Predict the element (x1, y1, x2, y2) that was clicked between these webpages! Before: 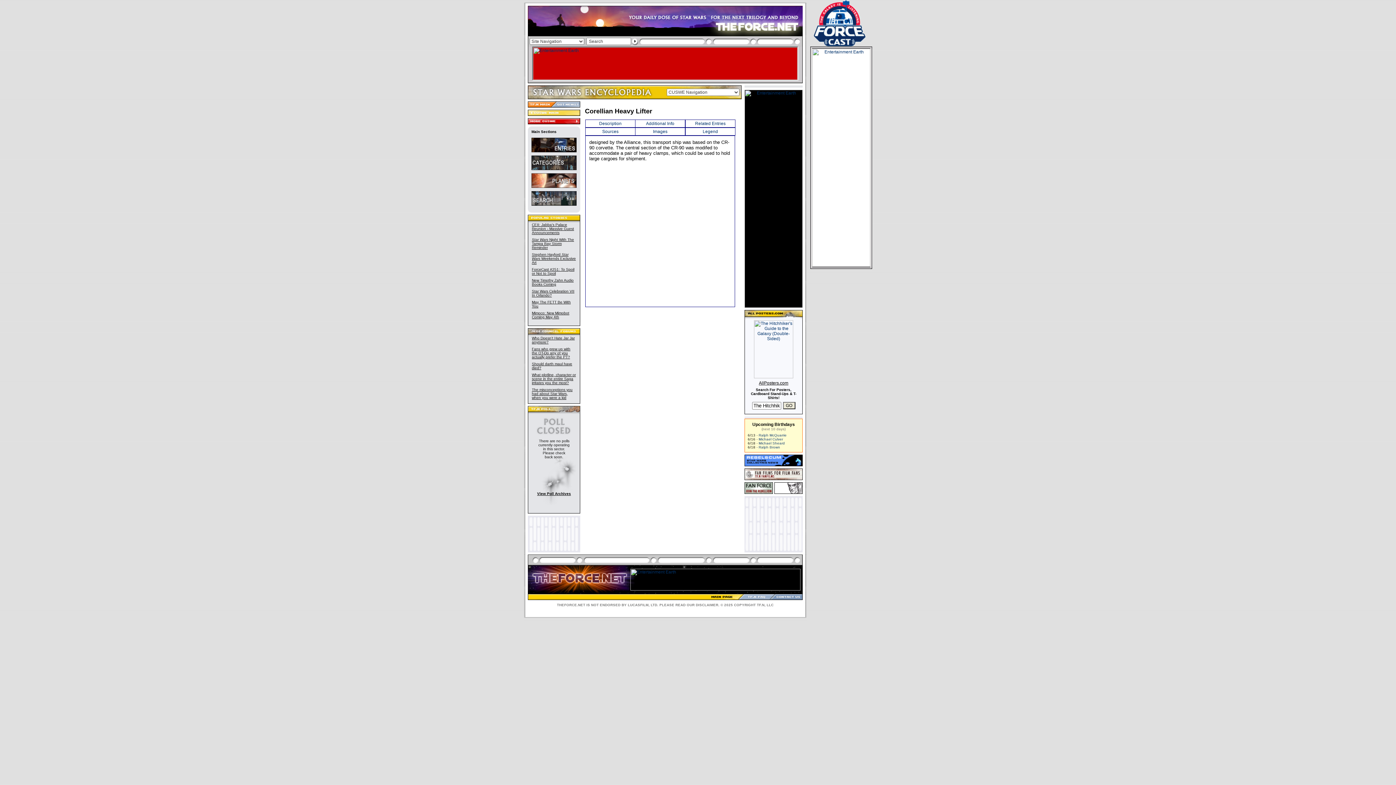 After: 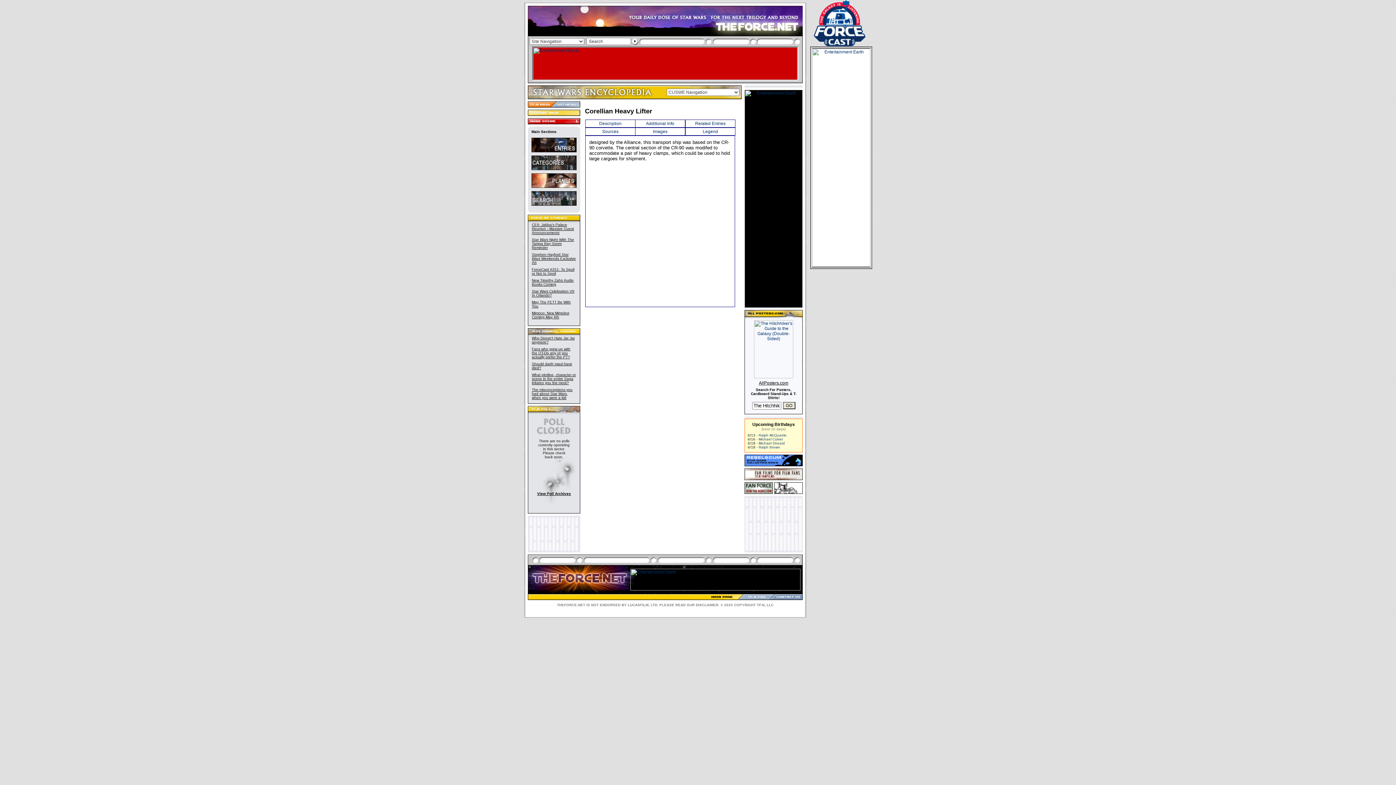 Action: bbox: (758, 441, 785, 445) label: Michael Sheard